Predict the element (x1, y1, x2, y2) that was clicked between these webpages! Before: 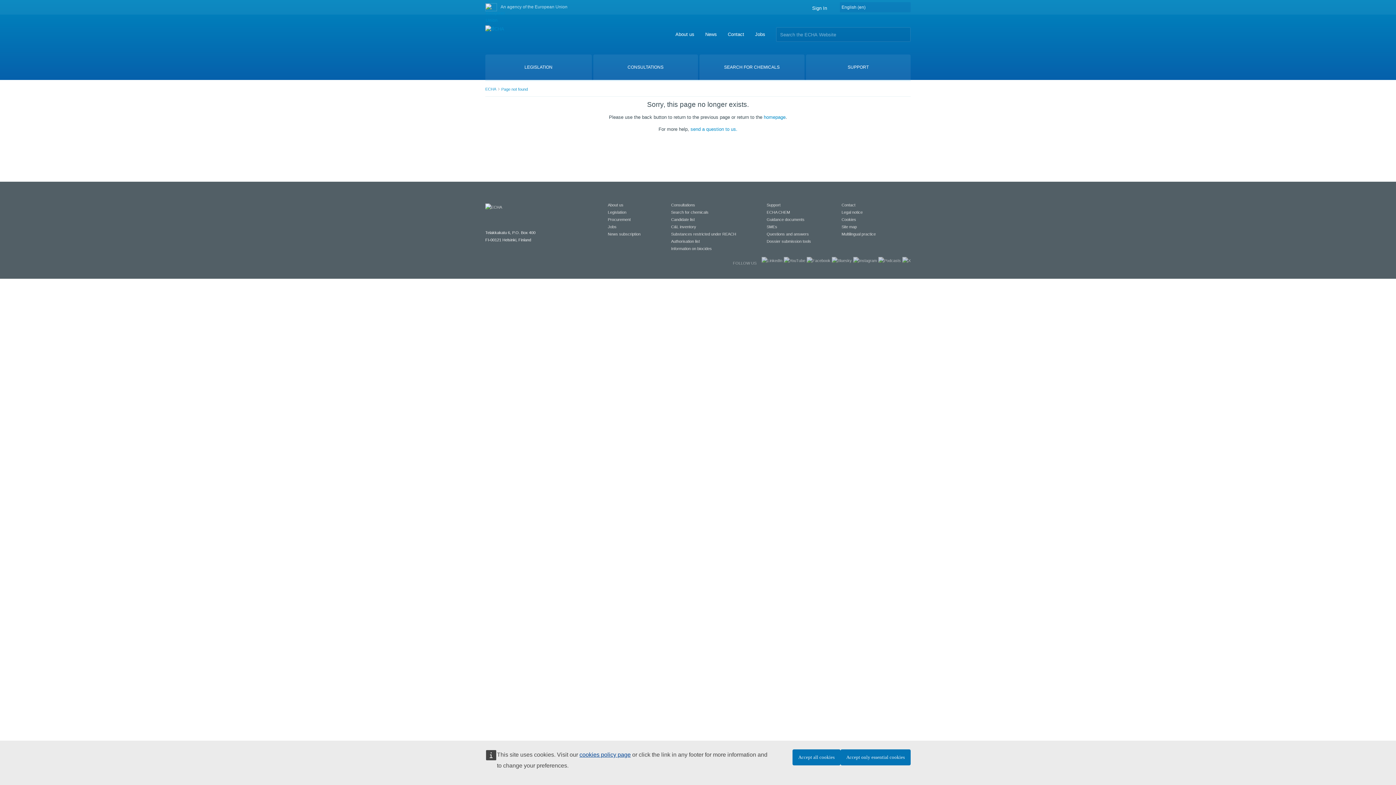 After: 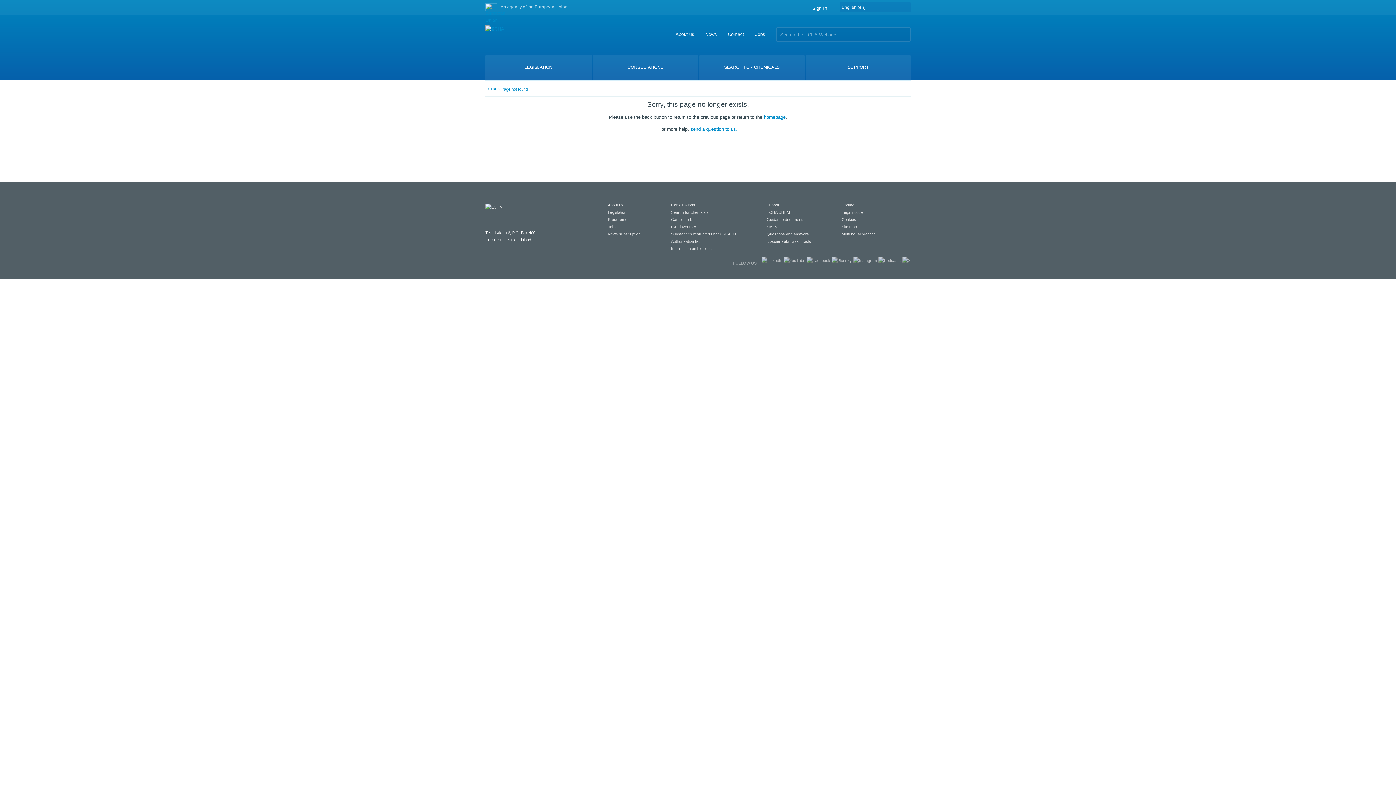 Action: bbox: (840, 749, 910, 765) label: Accept only essential cookies